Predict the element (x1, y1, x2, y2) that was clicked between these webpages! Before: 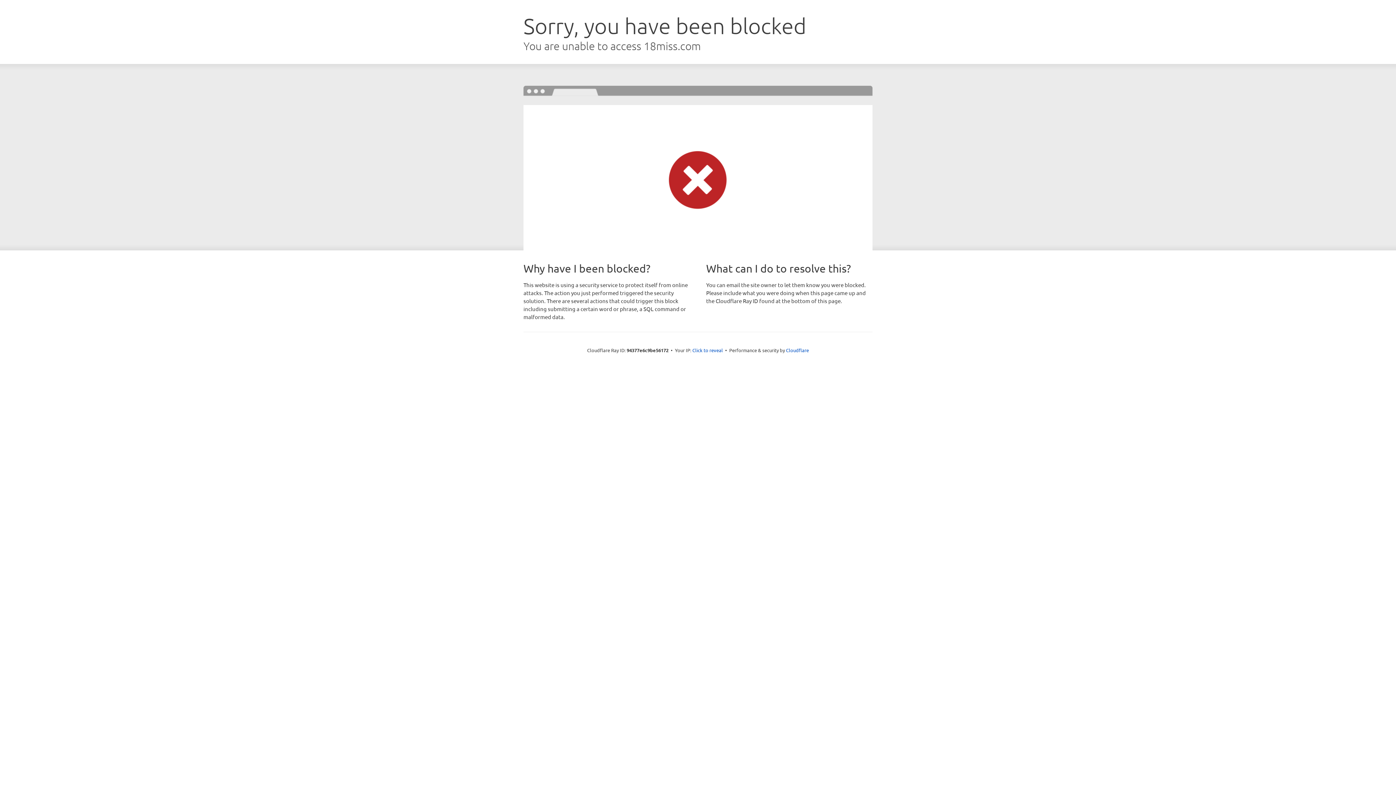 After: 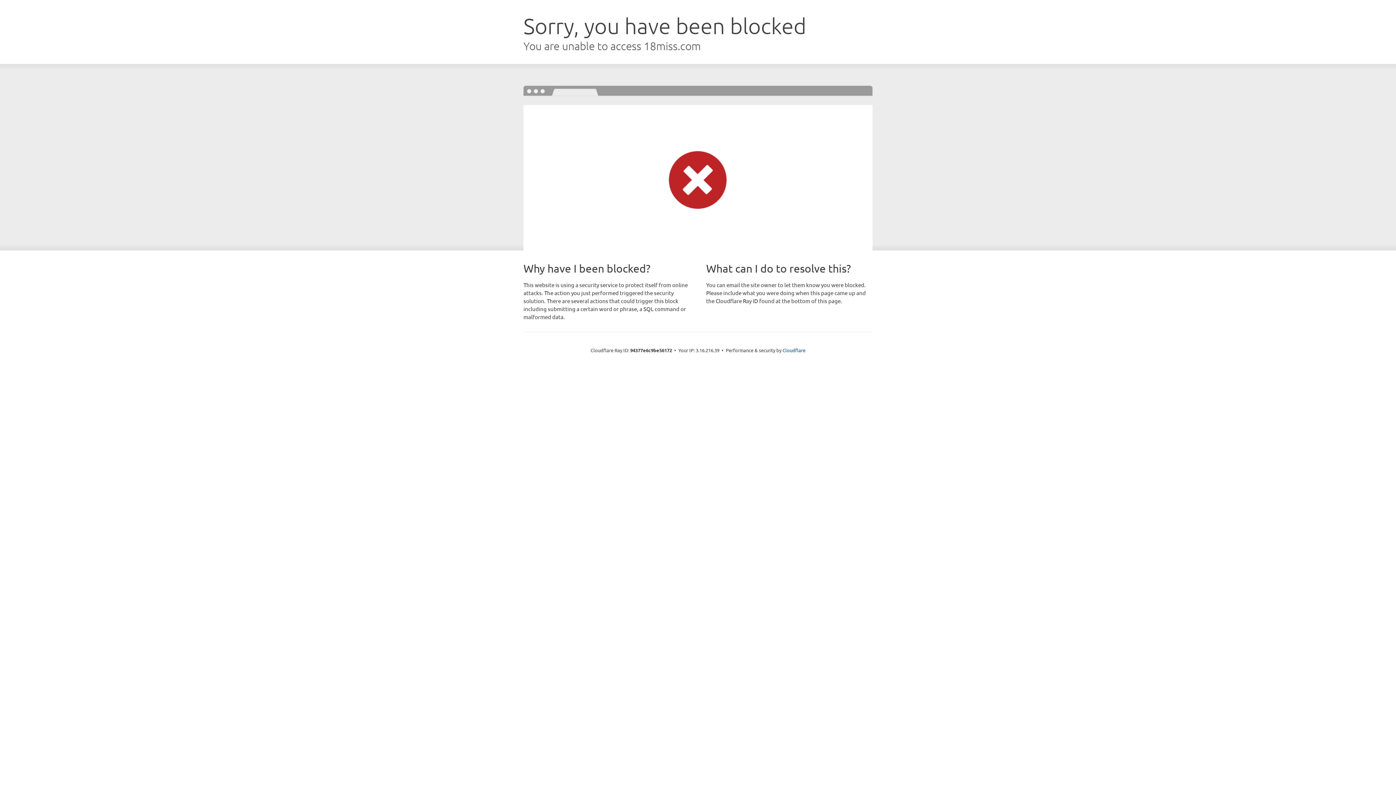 Action: label: Click to reveal bbox: (692, 346, 723, 353)